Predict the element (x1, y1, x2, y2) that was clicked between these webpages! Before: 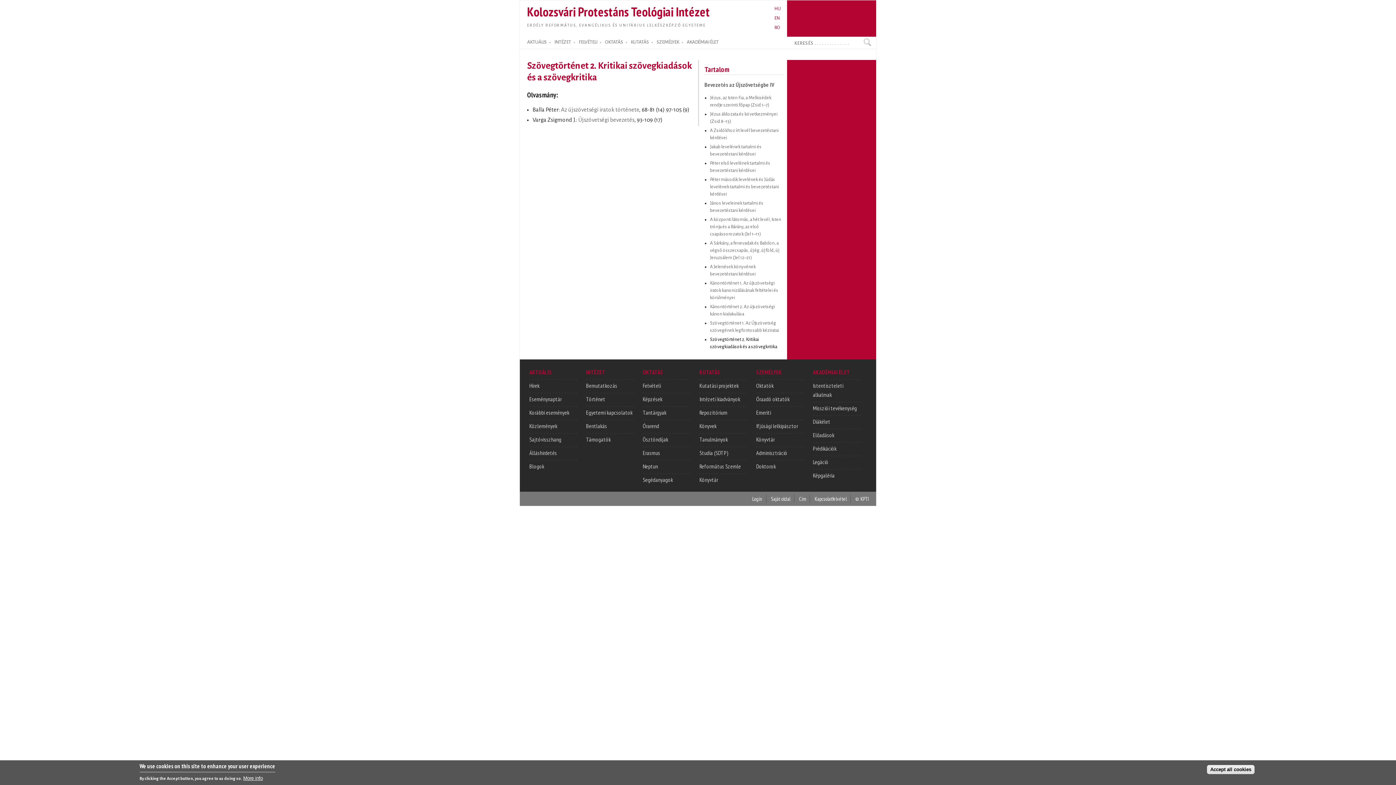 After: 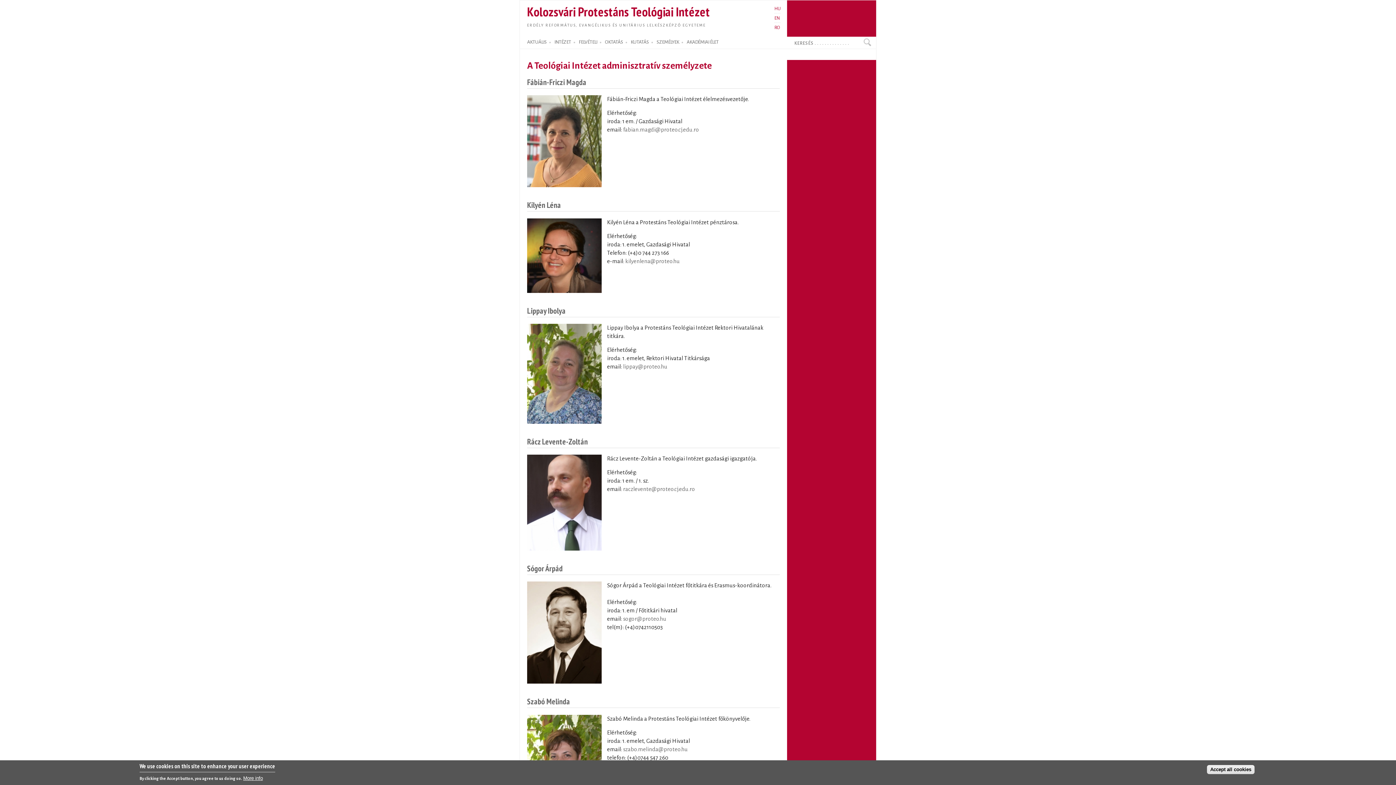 Action: label: Adminisztráció bbox: (756, 449, 787, 456)